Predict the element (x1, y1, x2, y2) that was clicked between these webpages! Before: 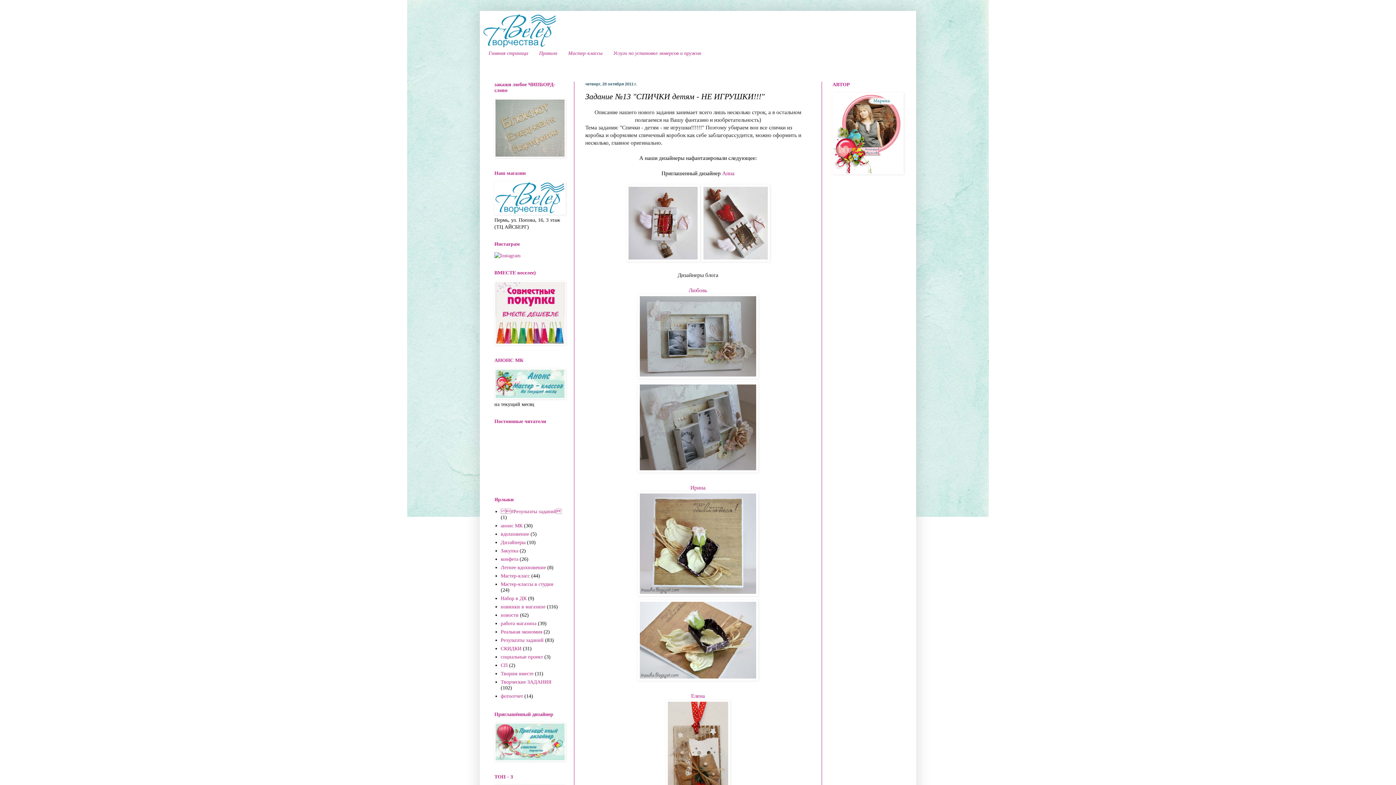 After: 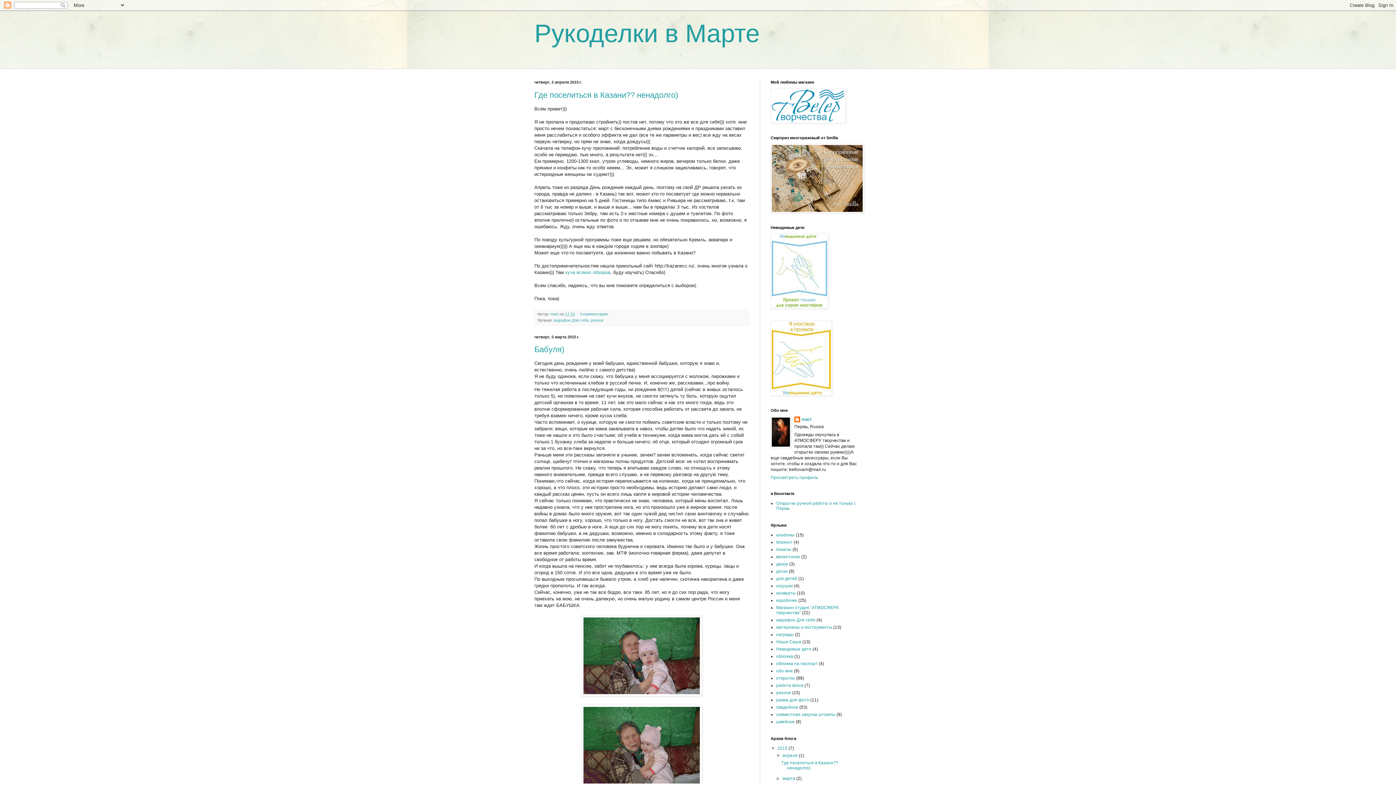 Action: bbox: (832, 170, 904, 175)